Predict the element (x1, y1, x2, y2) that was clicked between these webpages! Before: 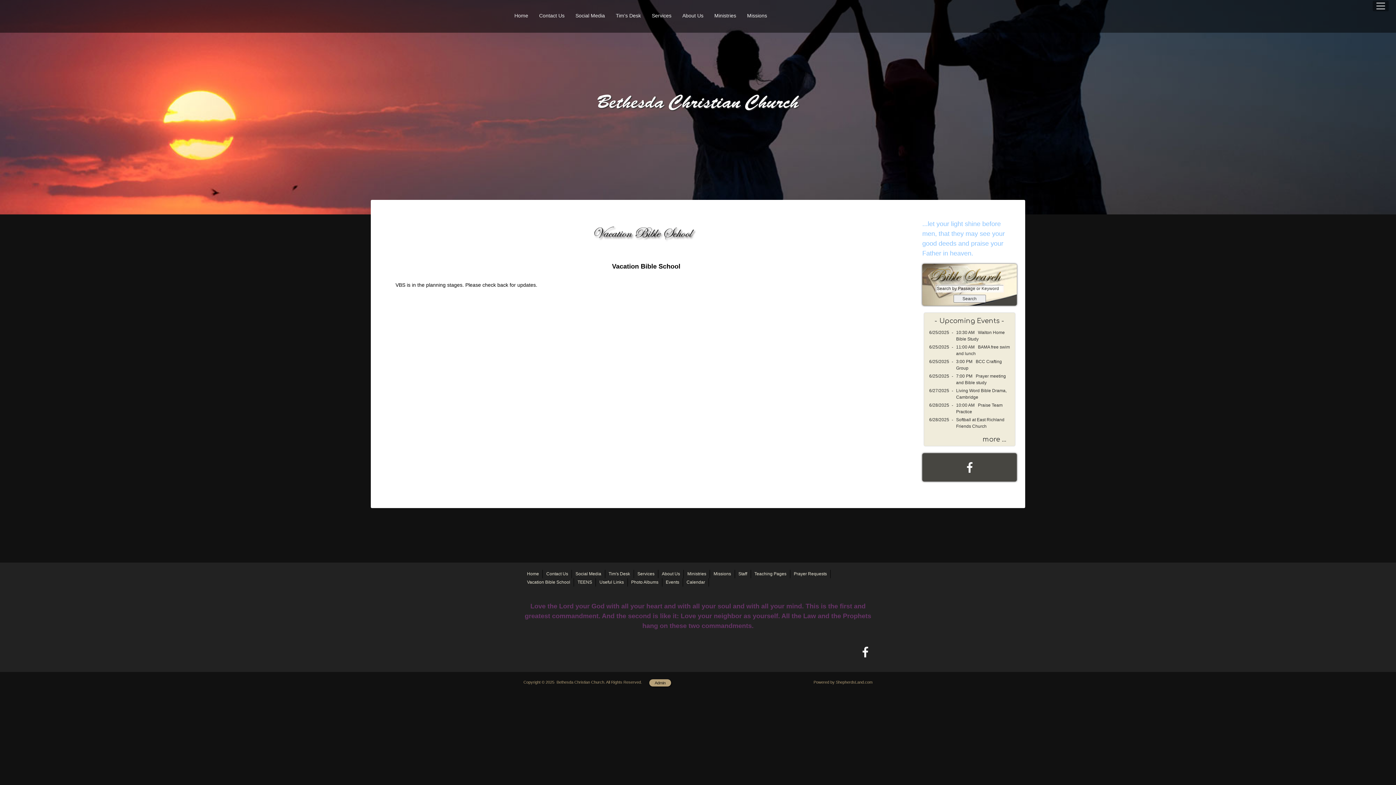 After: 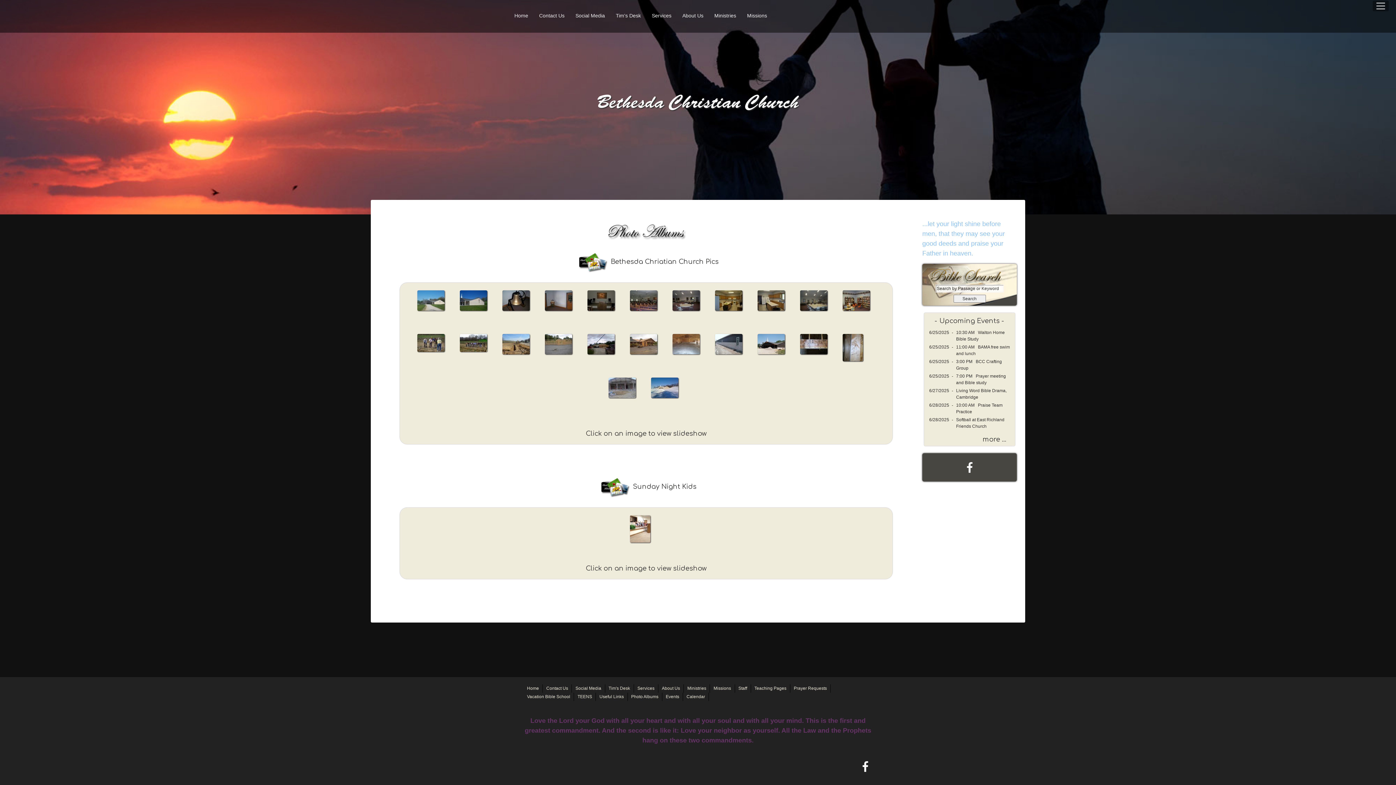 Action: label: Photo Albums bbox: (627, 578, 662, 586)